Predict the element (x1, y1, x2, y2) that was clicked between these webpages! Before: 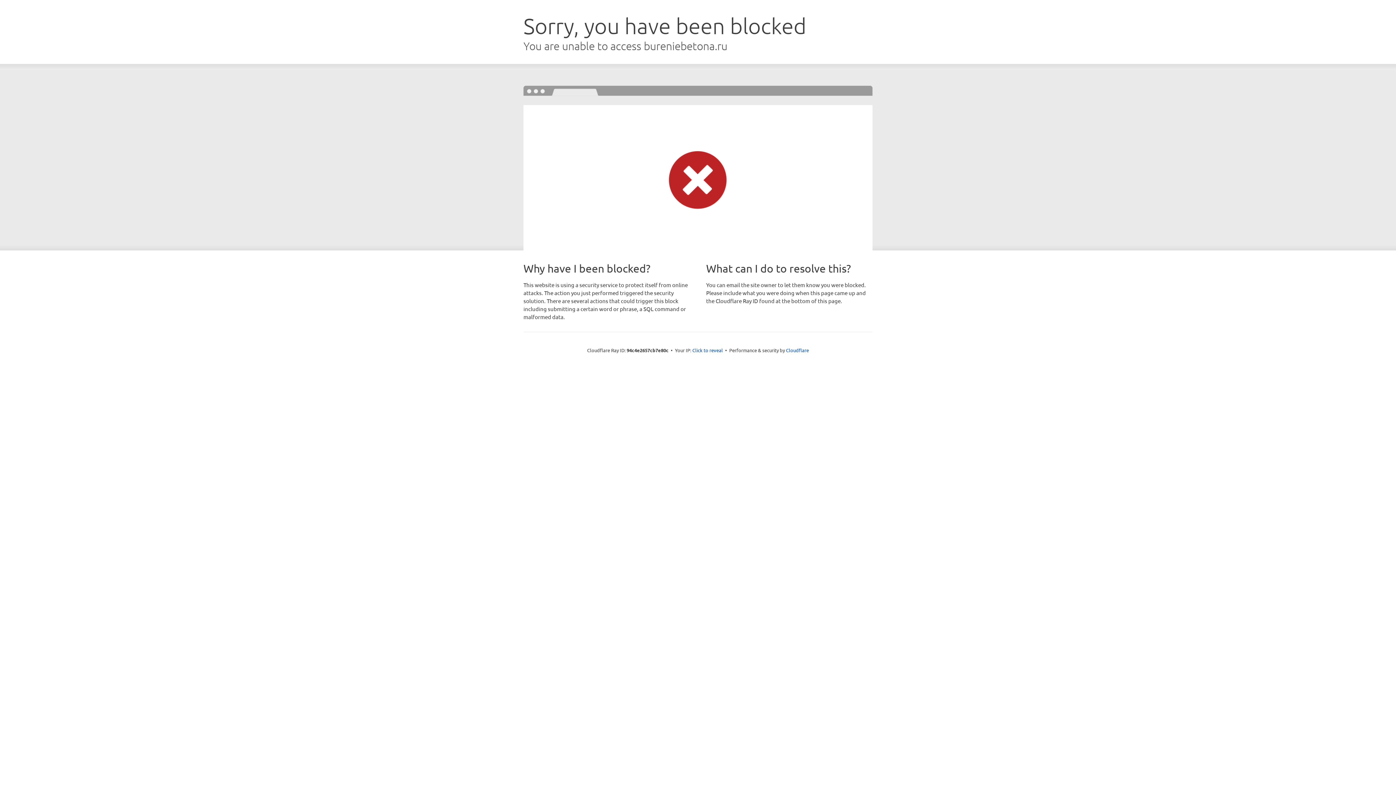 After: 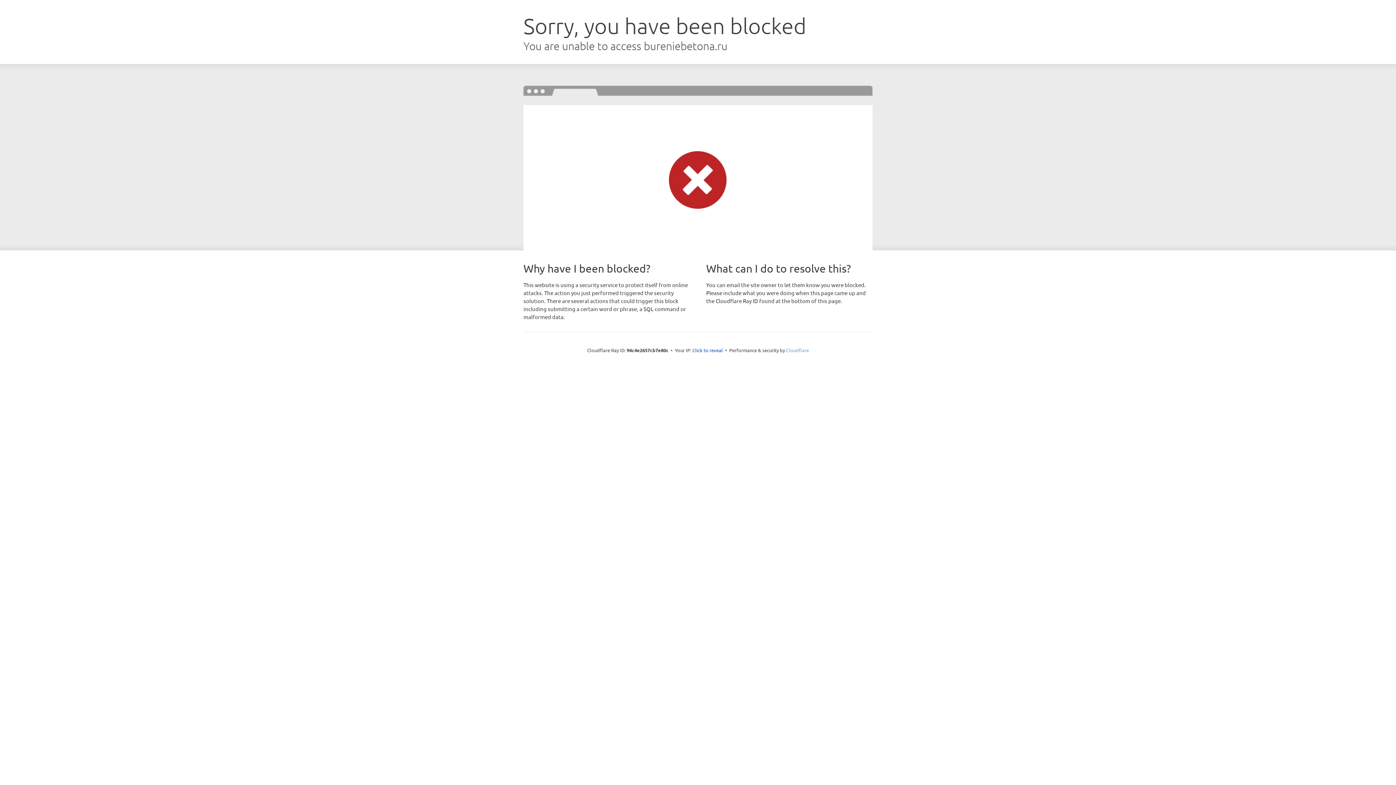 Action: label: Cloudflare bbox: (786, 347, 809, 353)